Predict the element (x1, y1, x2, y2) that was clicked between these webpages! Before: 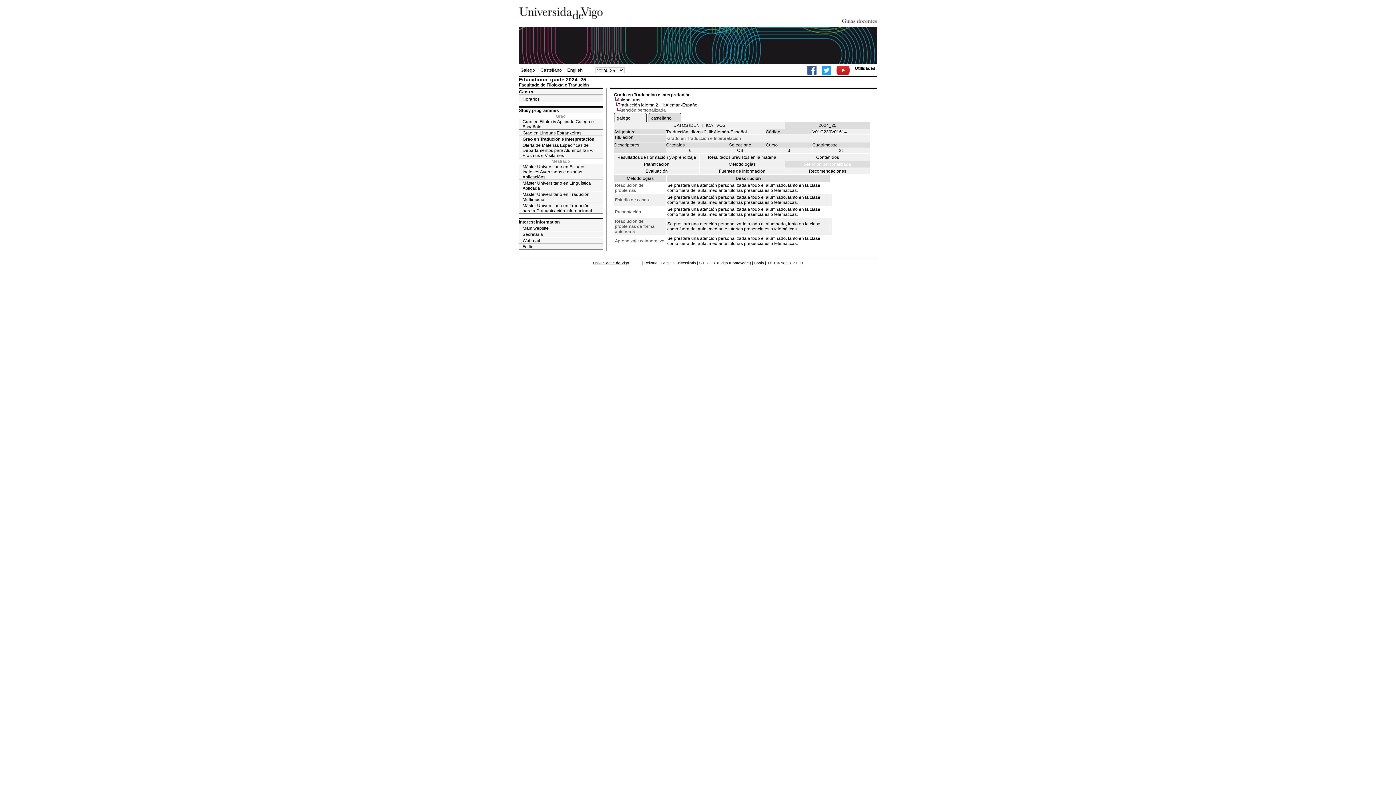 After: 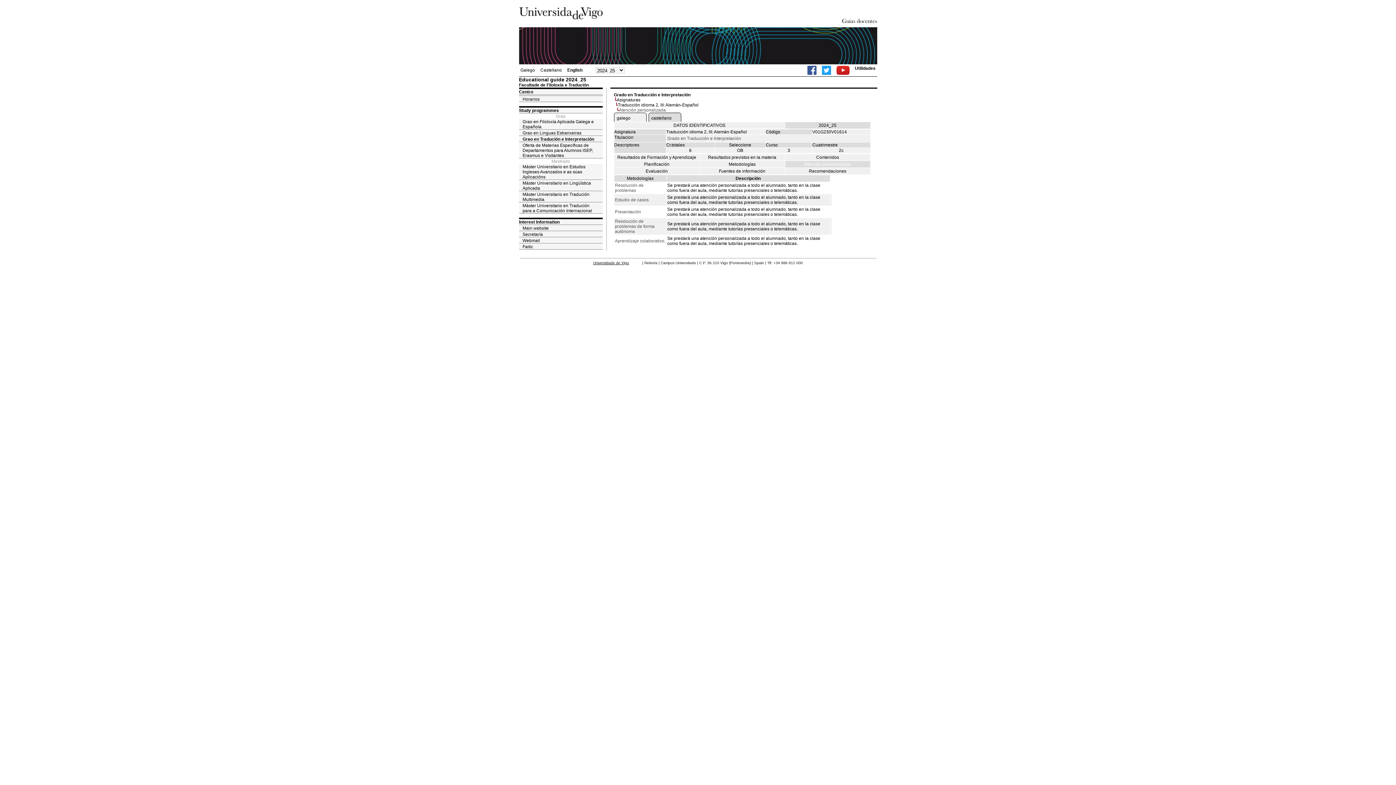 Action: label: English bbox: (567, 67, 582, 72)